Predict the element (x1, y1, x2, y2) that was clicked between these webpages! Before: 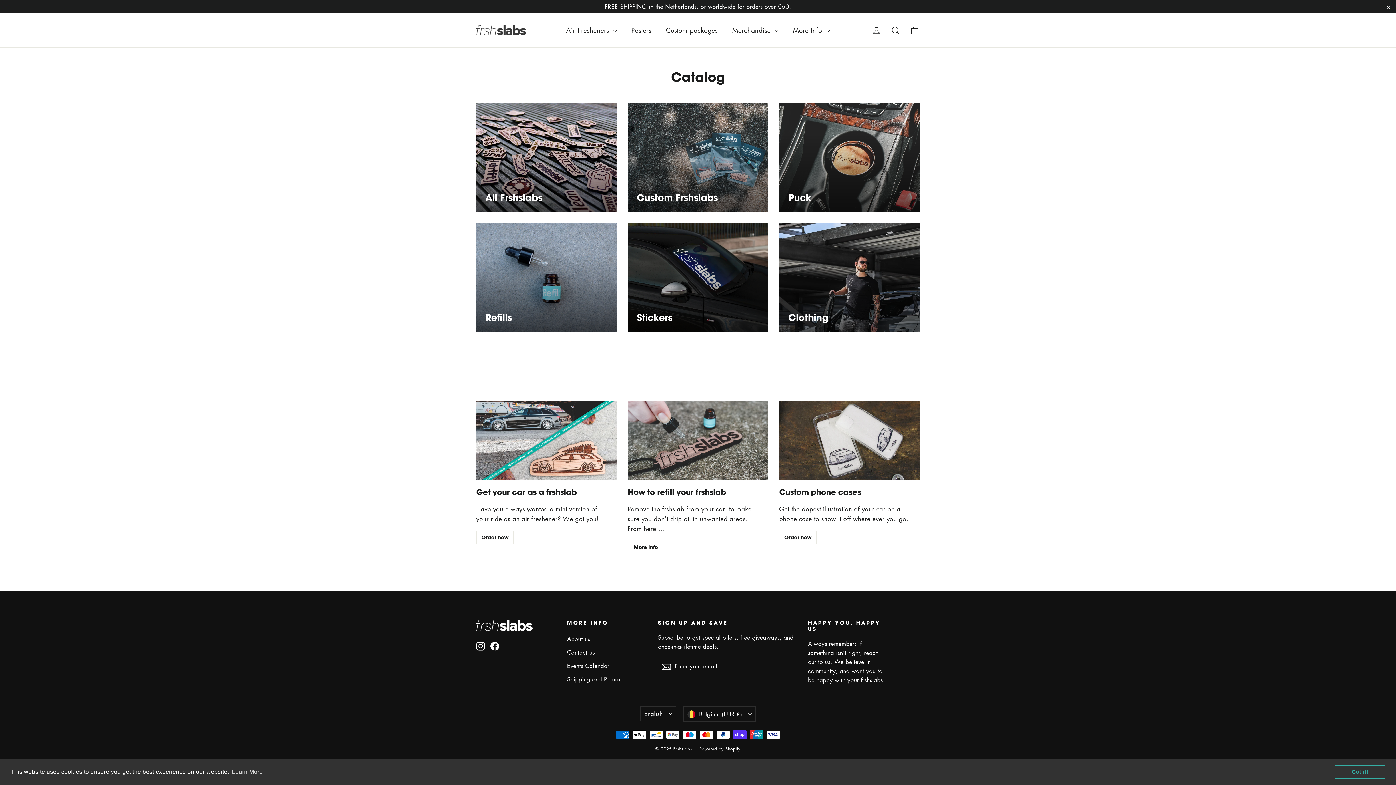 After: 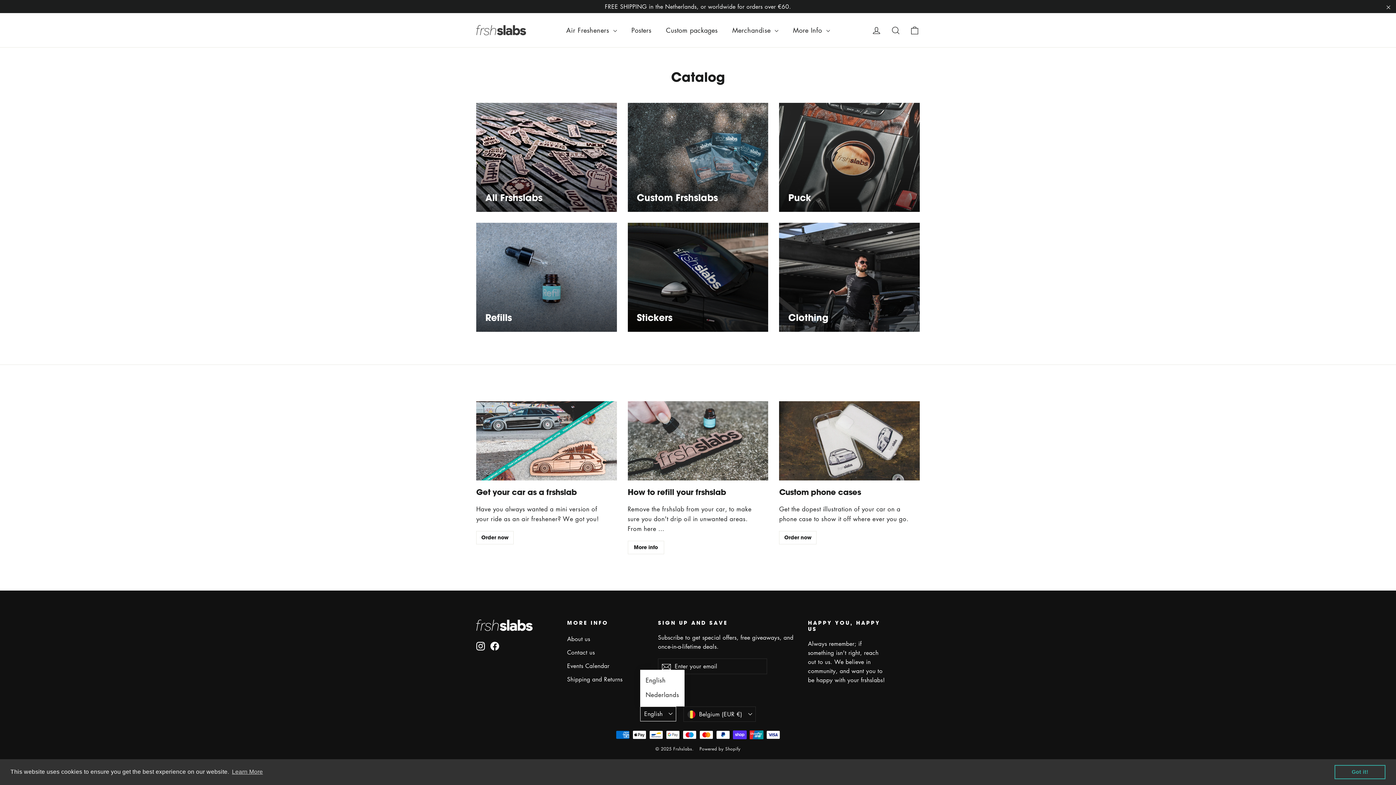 Action: bbox: (640, 706, 676, 721) label: English